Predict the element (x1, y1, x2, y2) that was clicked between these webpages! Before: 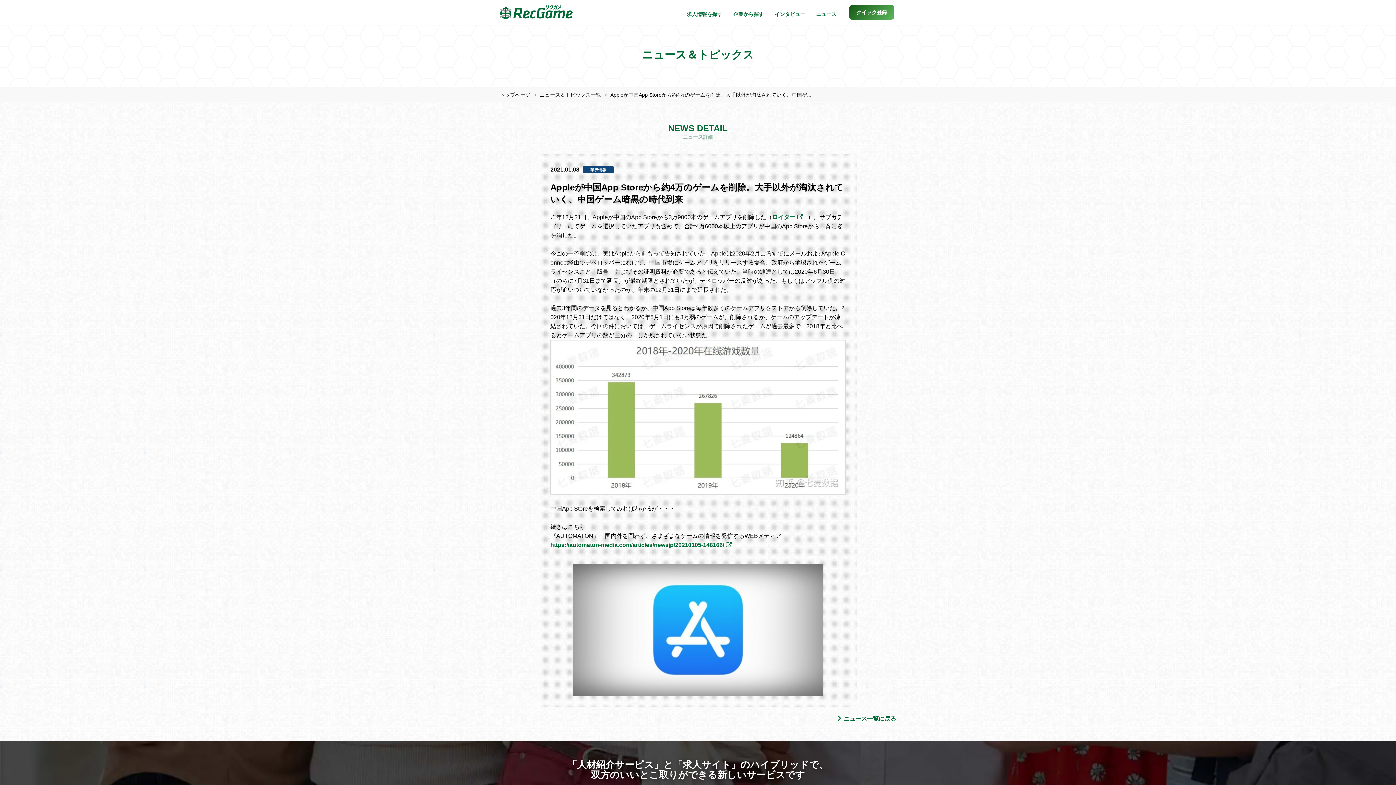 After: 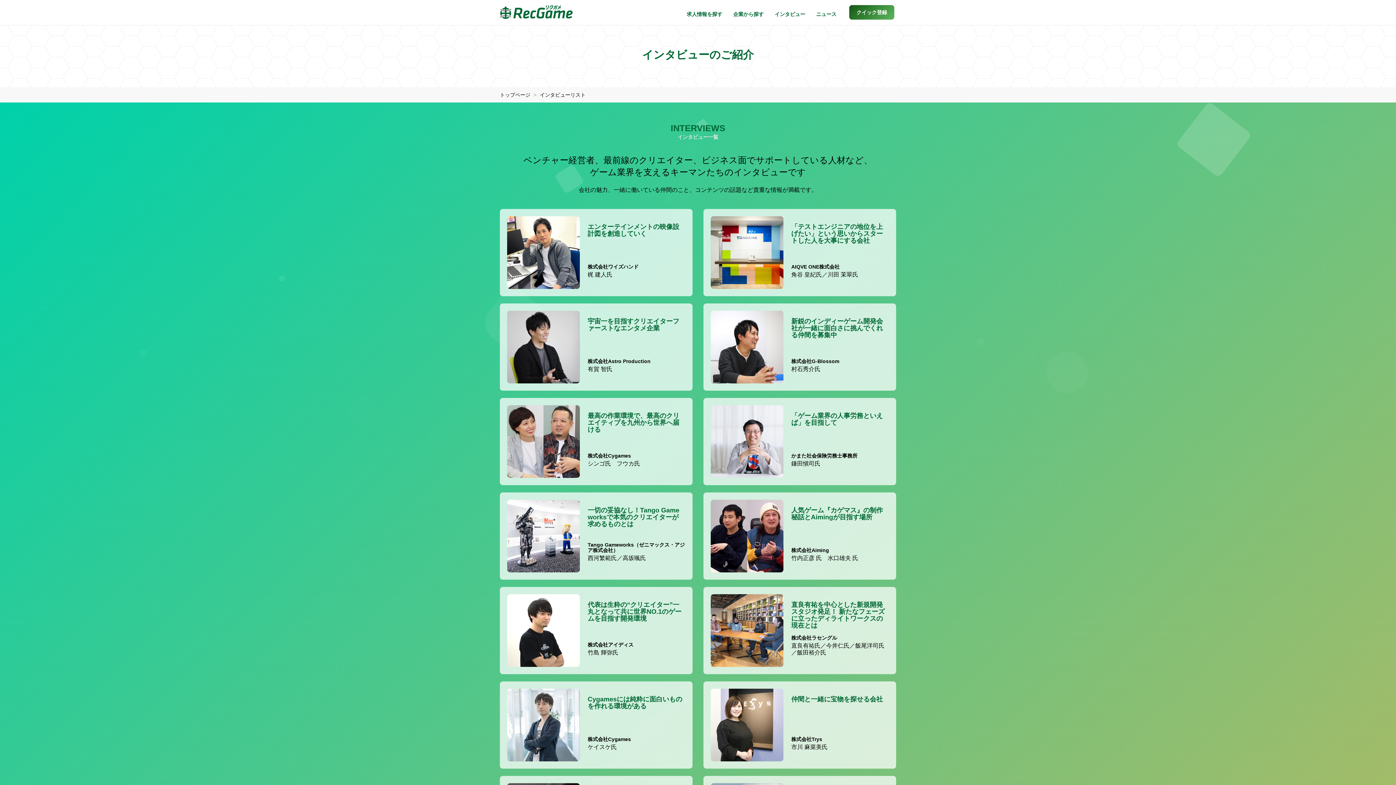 Action: label: インタビュー bbox: (769, 5, 810, 23)